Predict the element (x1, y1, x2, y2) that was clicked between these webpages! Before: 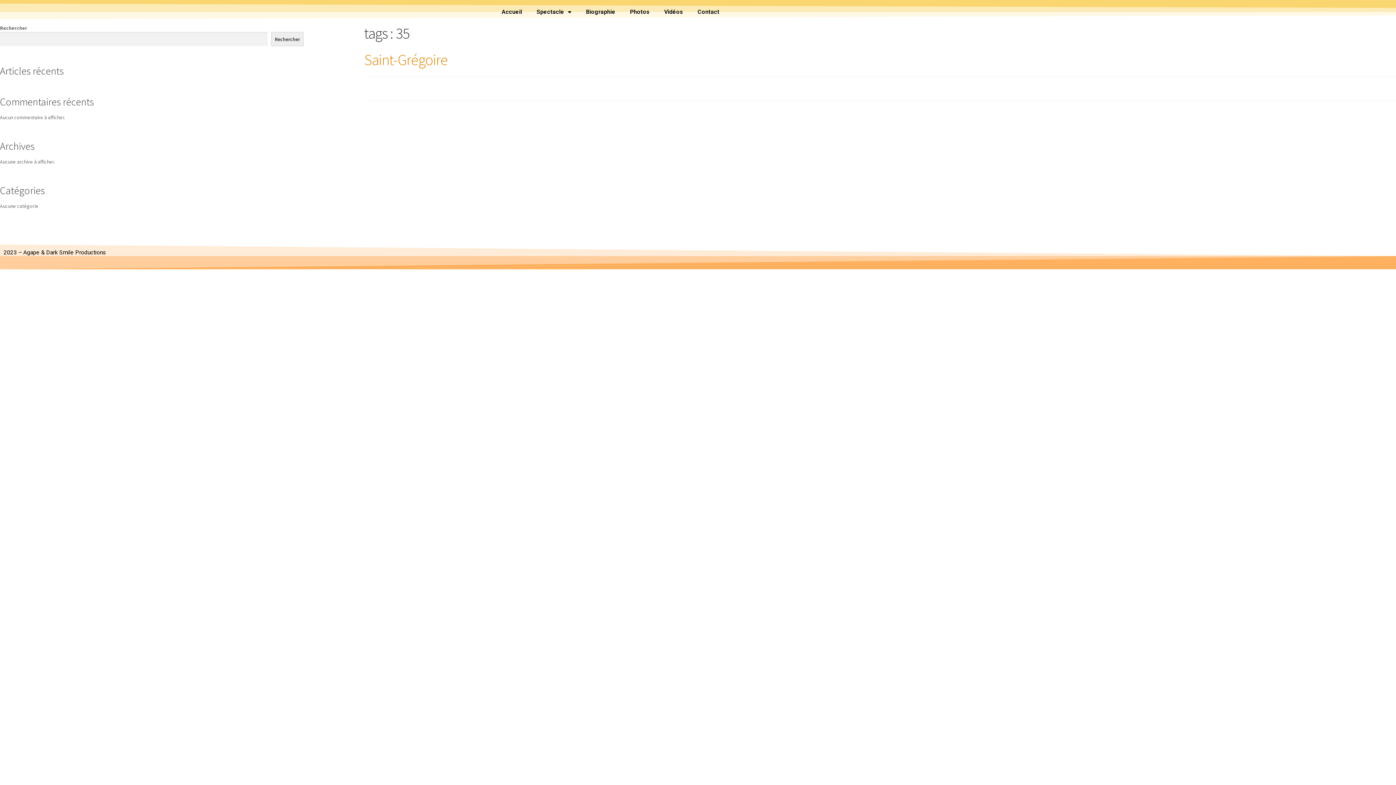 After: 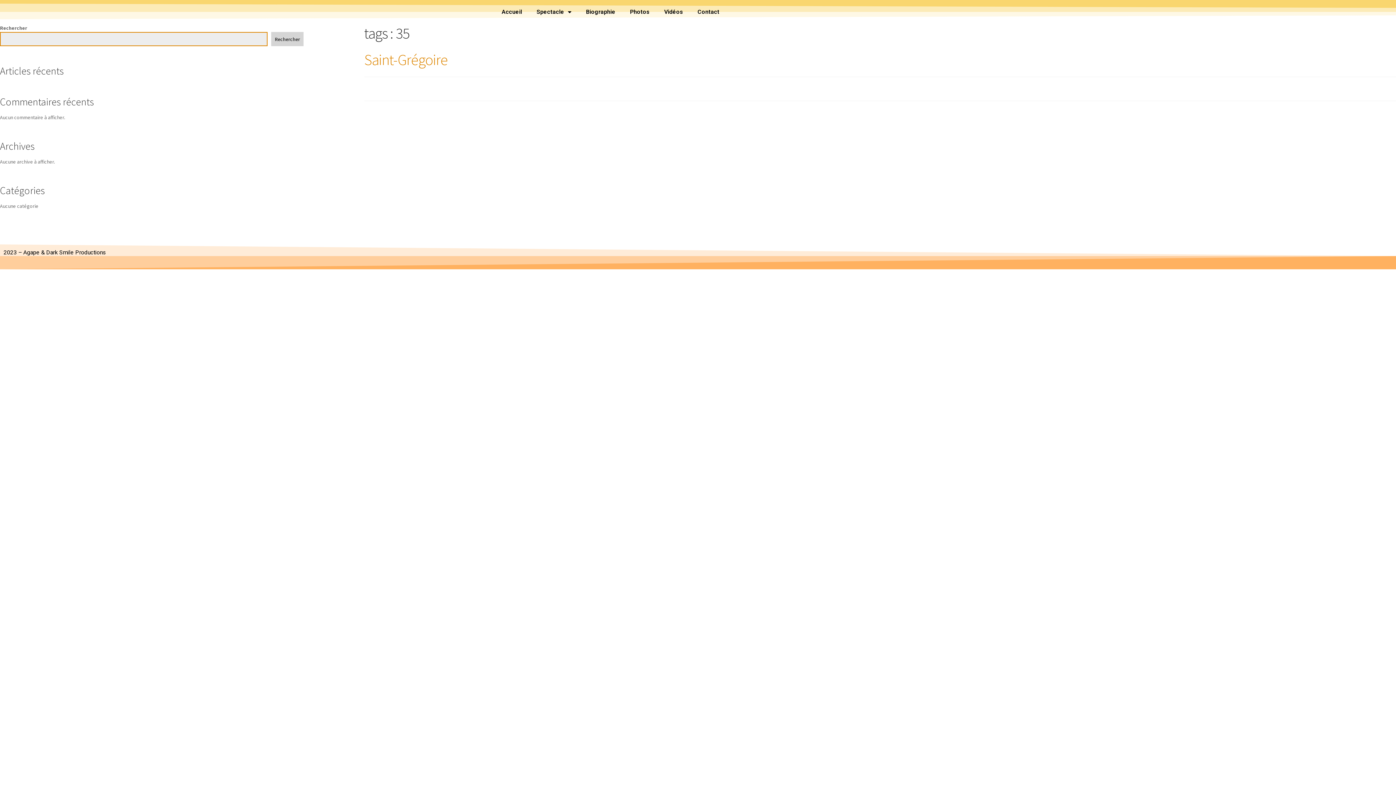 Action: label: Rechercher bbox: (271, 32, 303, 46)